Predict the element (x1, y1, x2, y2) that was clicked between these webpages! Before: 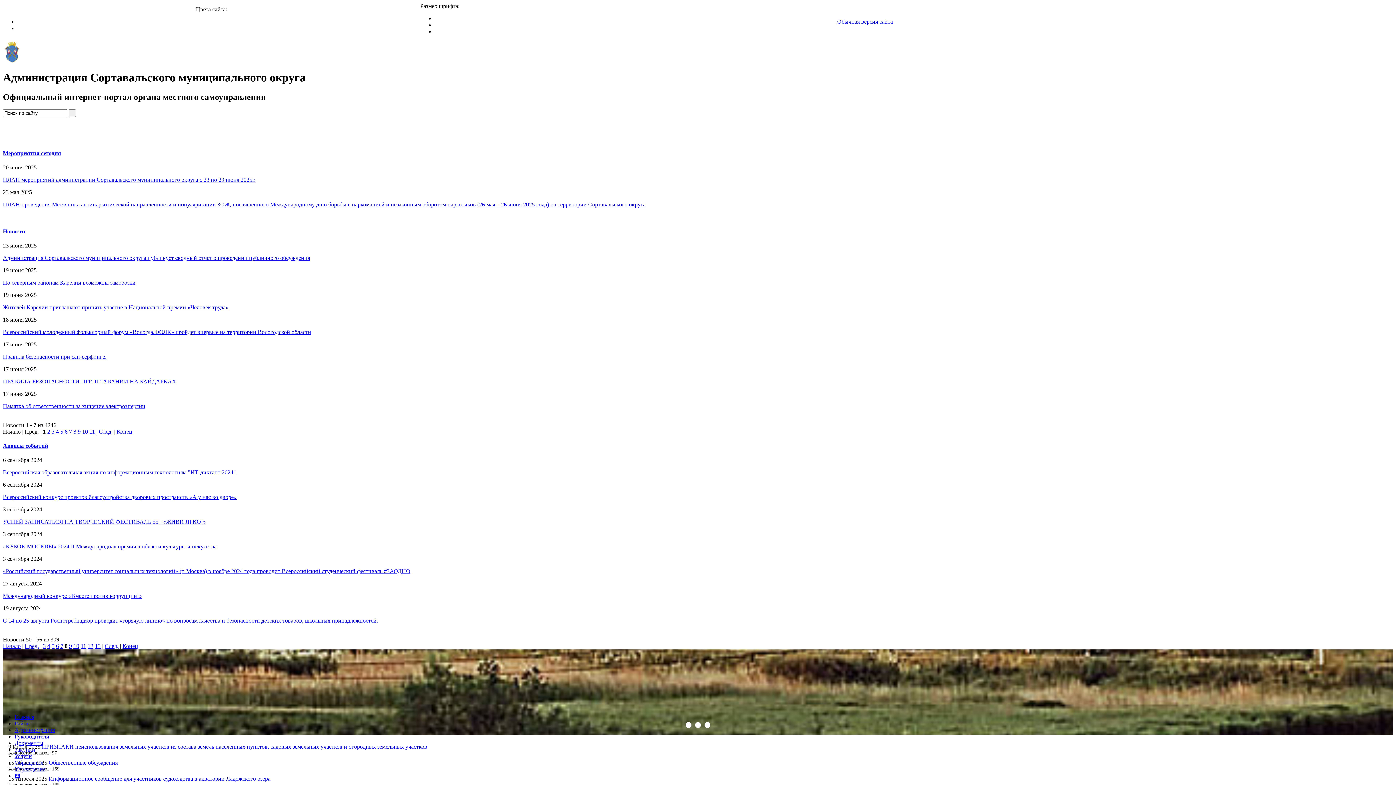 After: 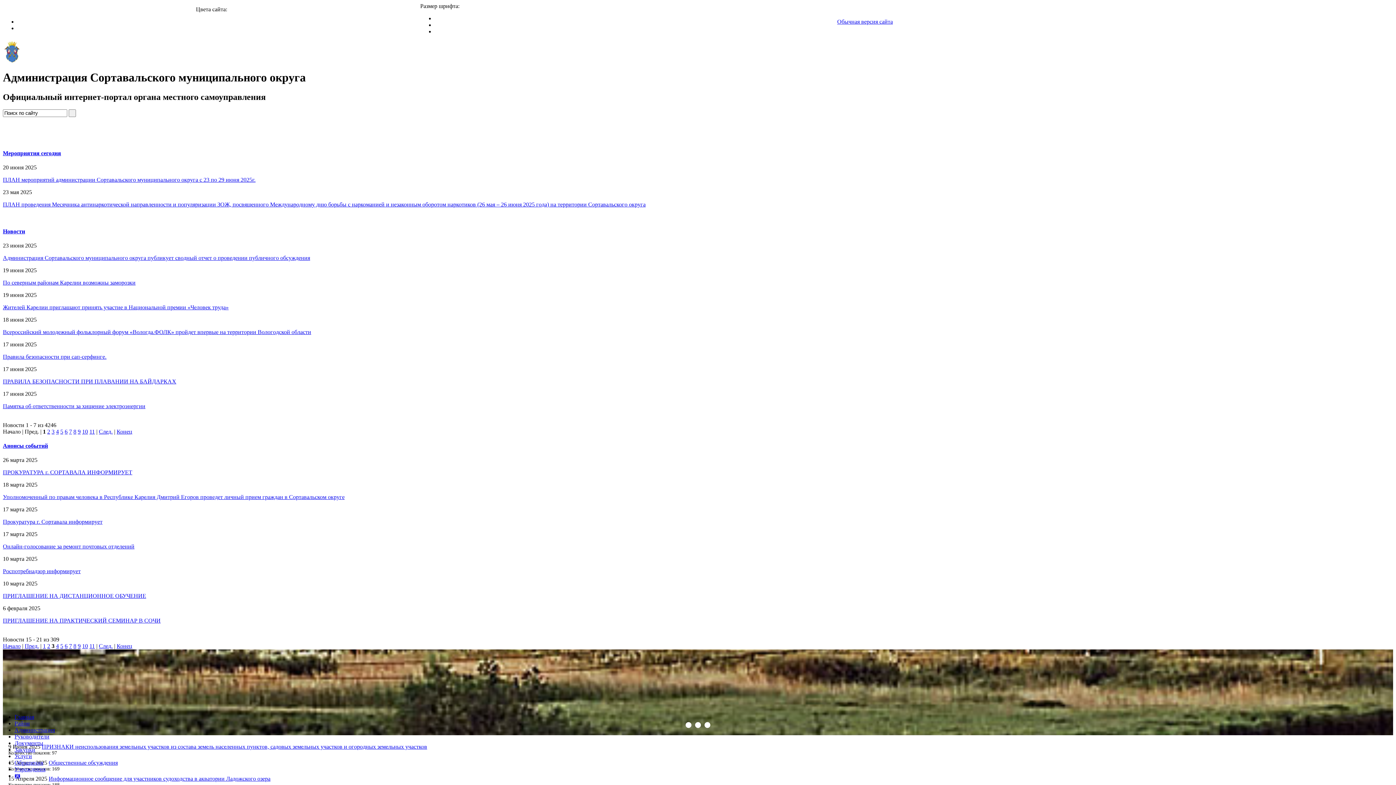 Action: bbox: (42, 643, 45, 649) label: 3